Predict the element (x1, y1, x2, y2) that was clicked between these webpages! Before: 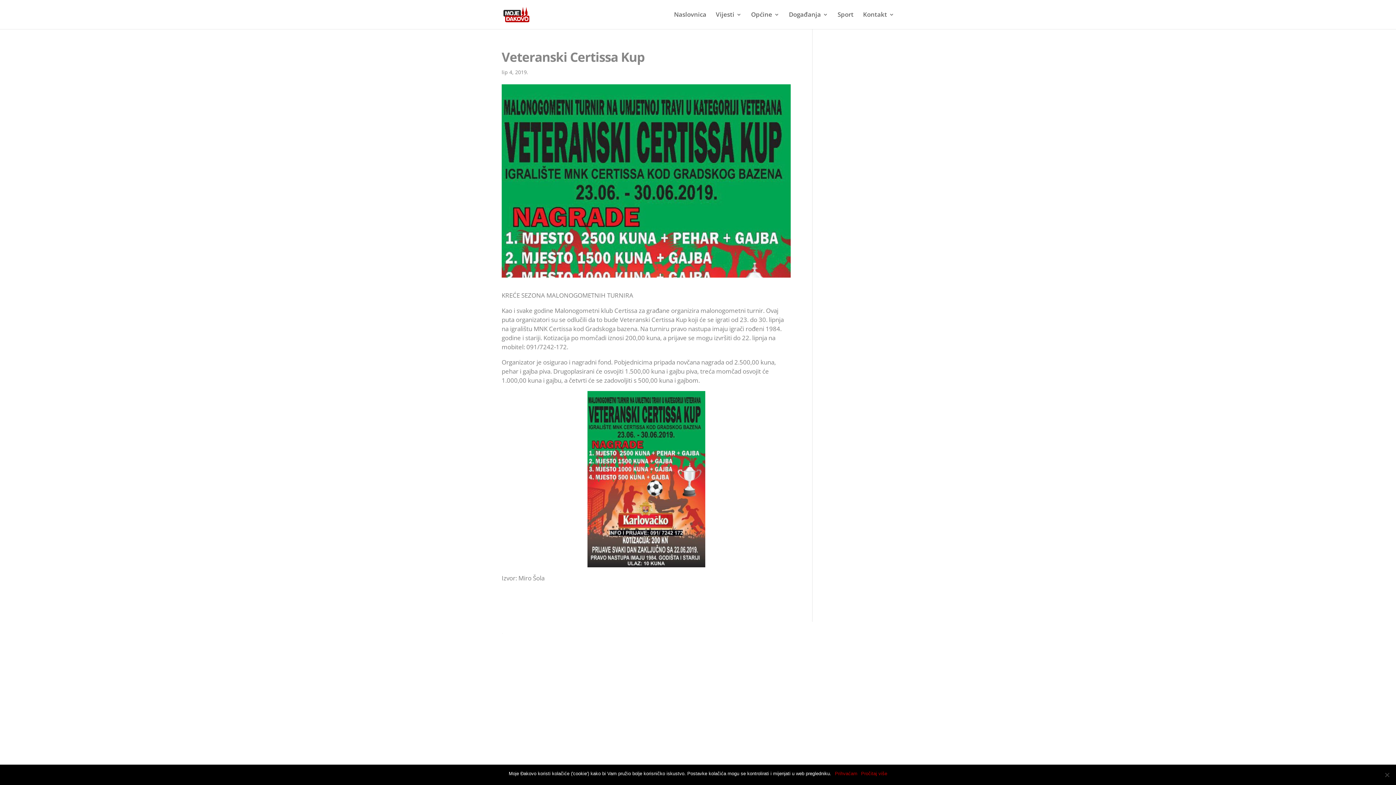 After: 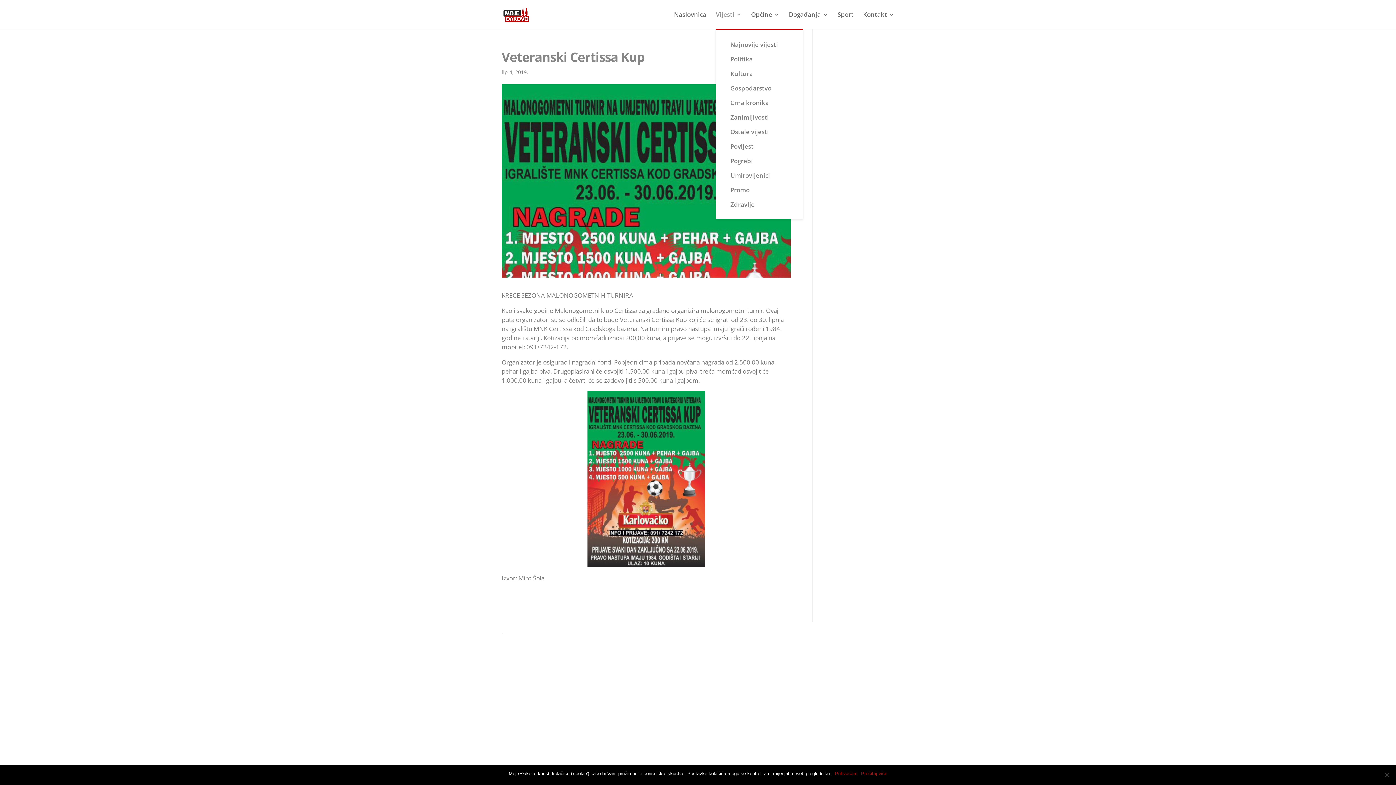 Action: bbox: (716, 12, 741, 29) label: Vijesti